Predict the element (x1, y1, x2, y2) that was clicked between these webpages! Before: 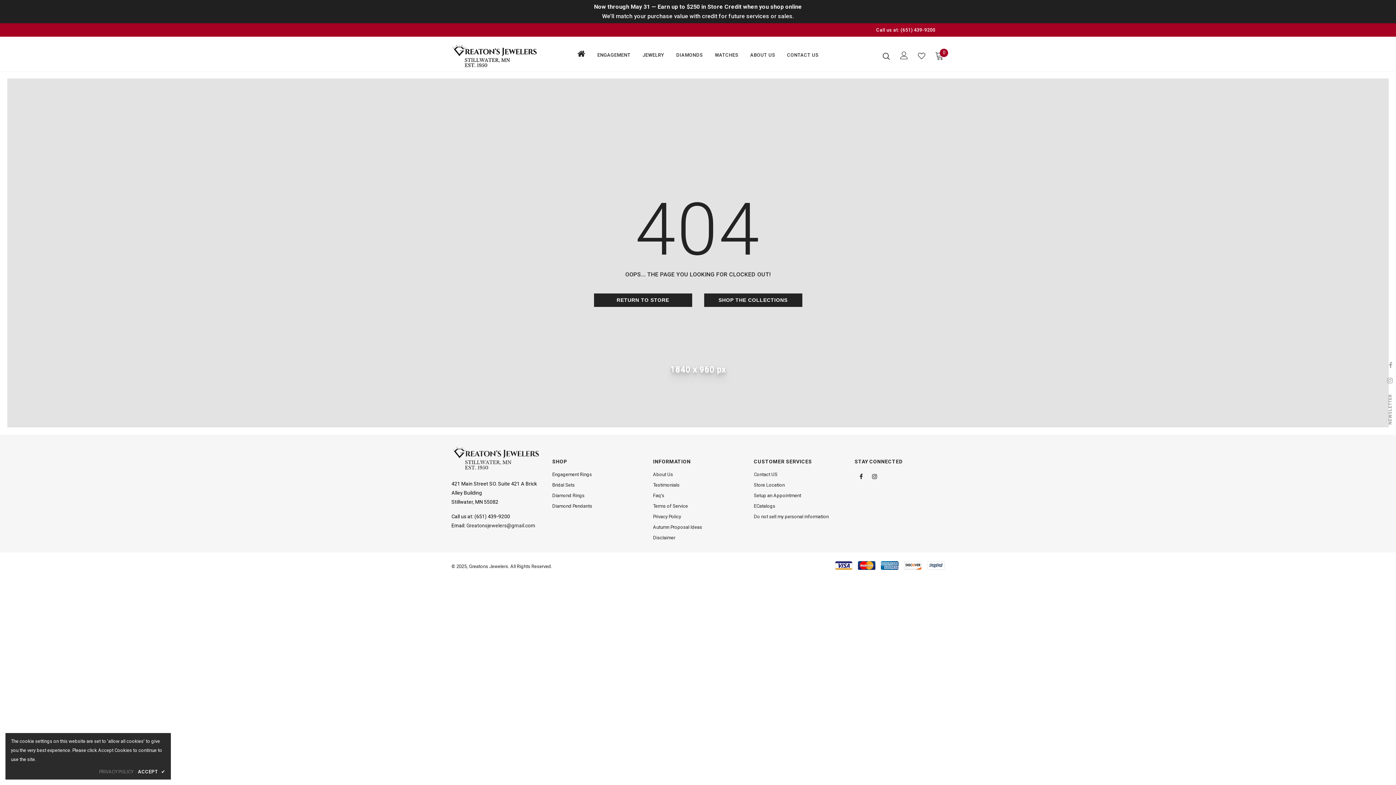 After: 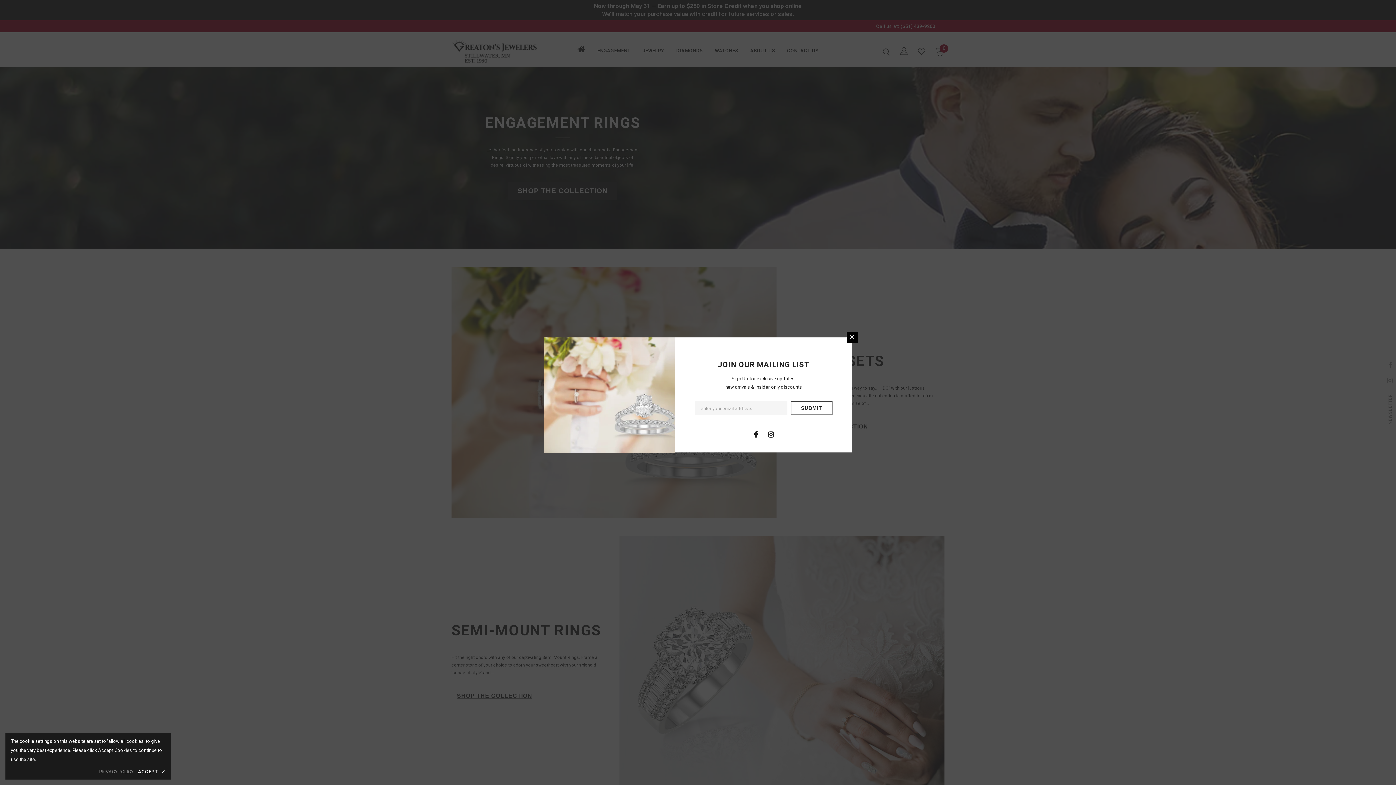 Action: bbox: (593, 47, 634, 67) label: ENGAGEMENT